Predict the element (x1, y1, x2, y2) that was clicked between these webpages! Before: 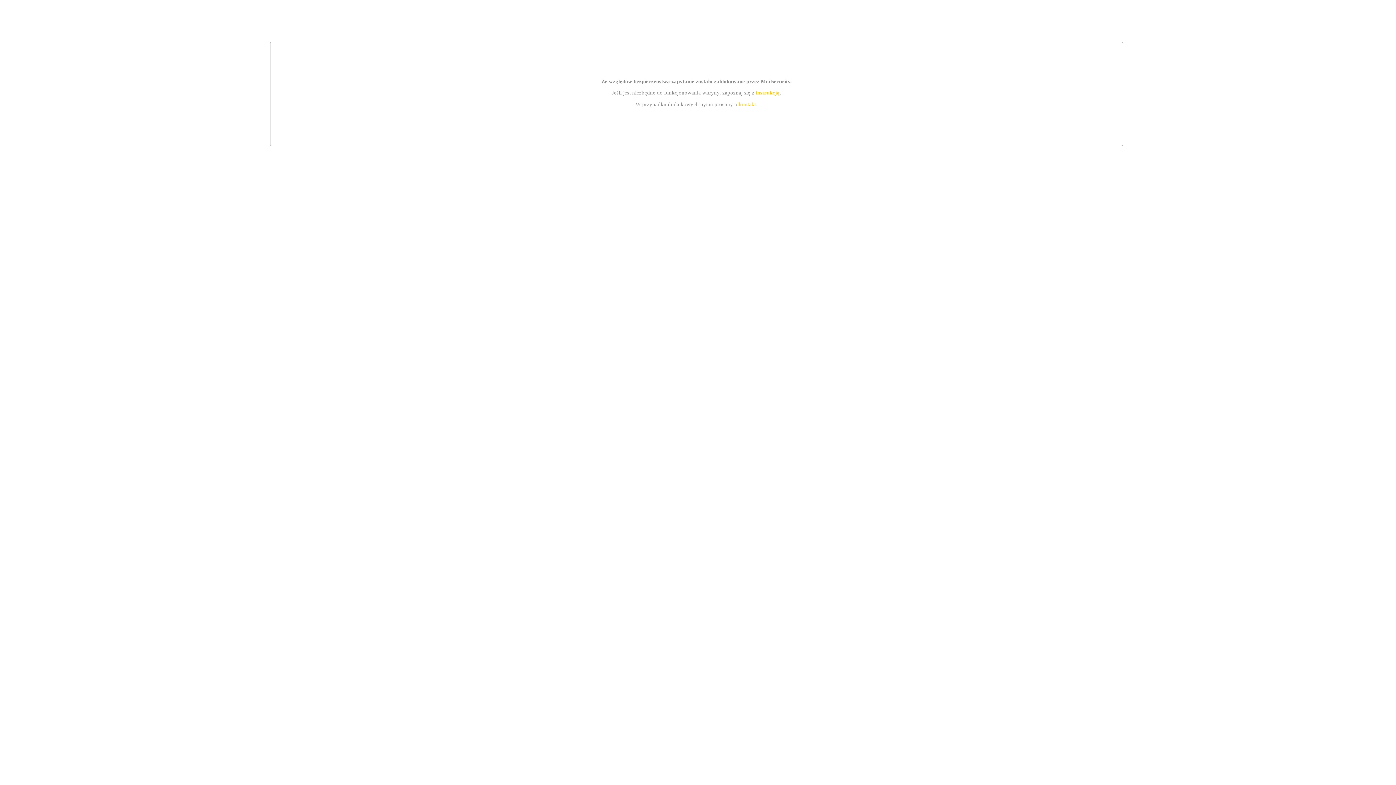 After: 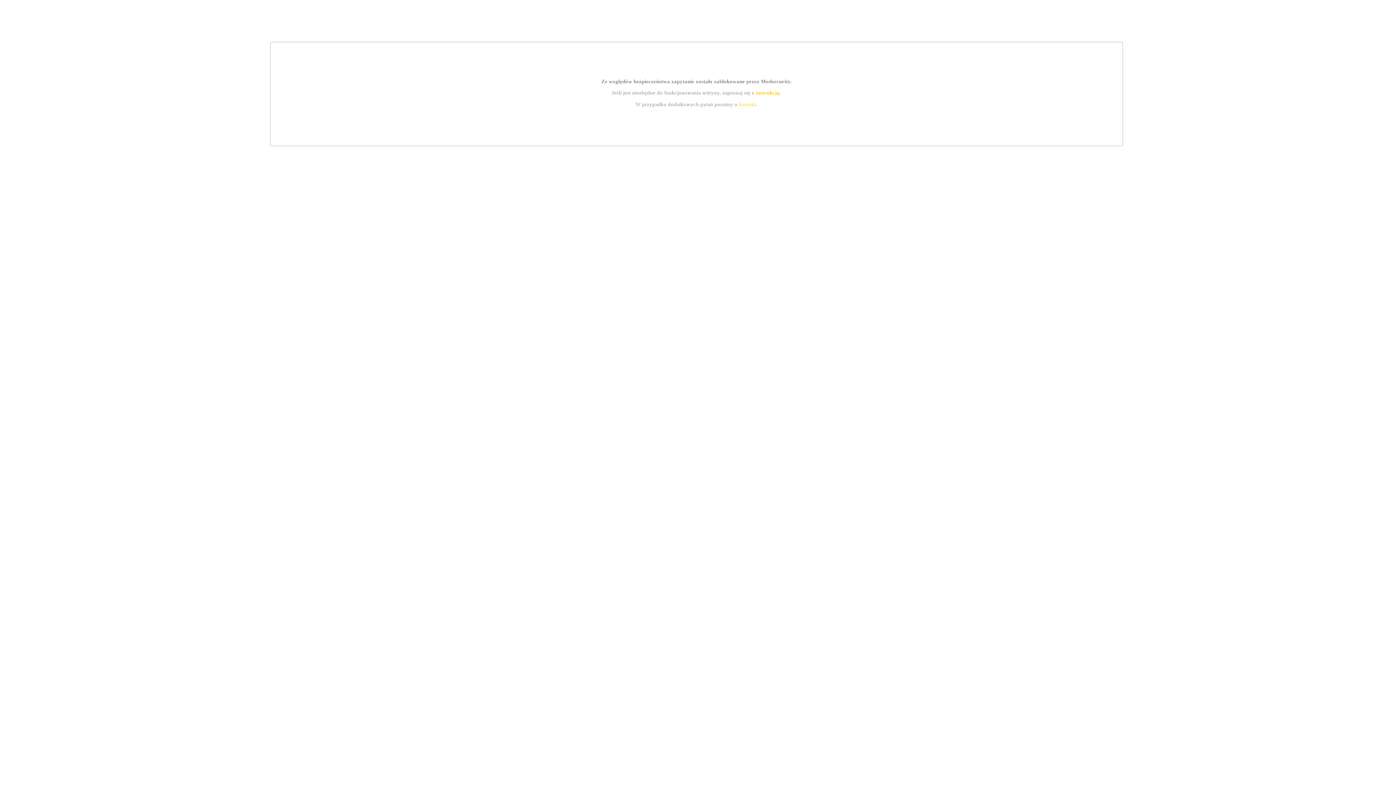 Action: label: instrukcją bbox: (755, 89, 779, 95)